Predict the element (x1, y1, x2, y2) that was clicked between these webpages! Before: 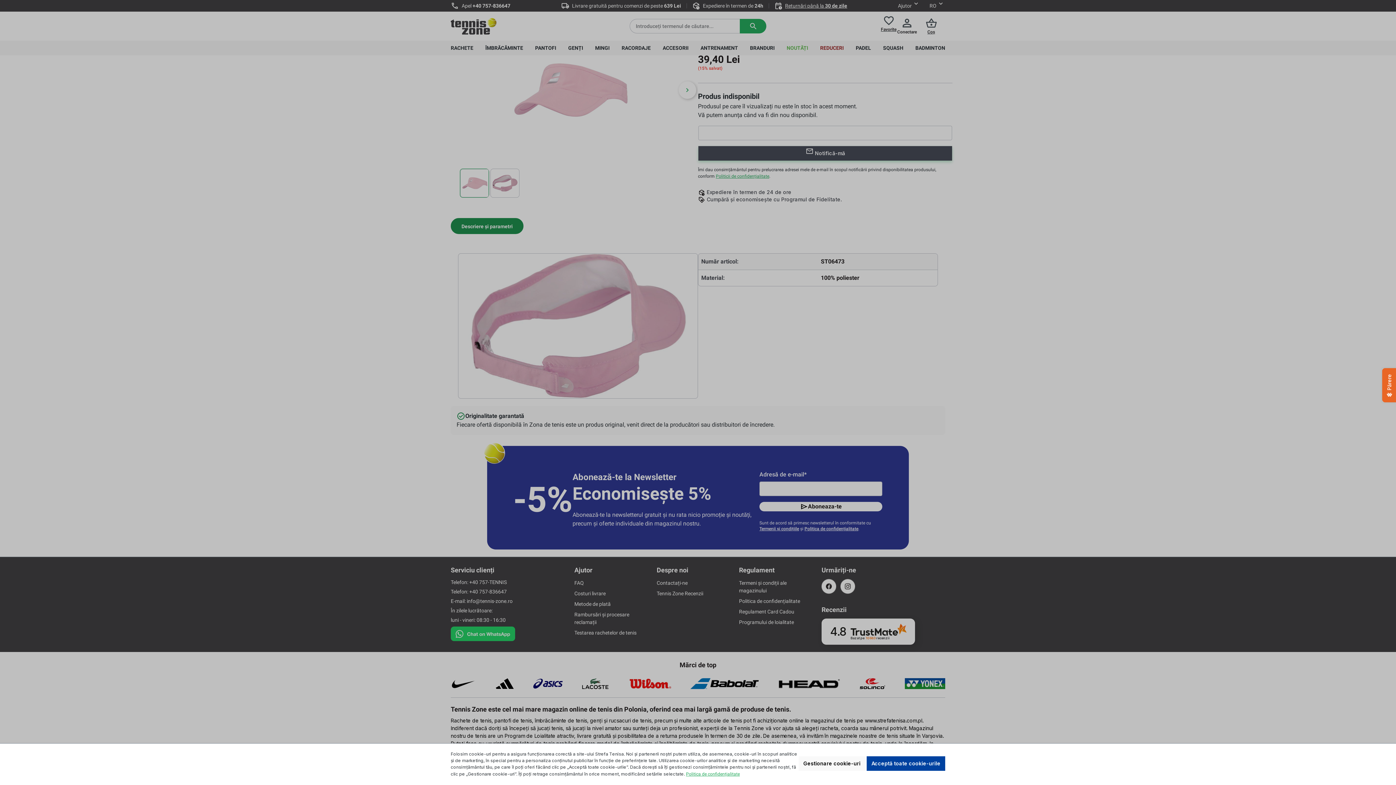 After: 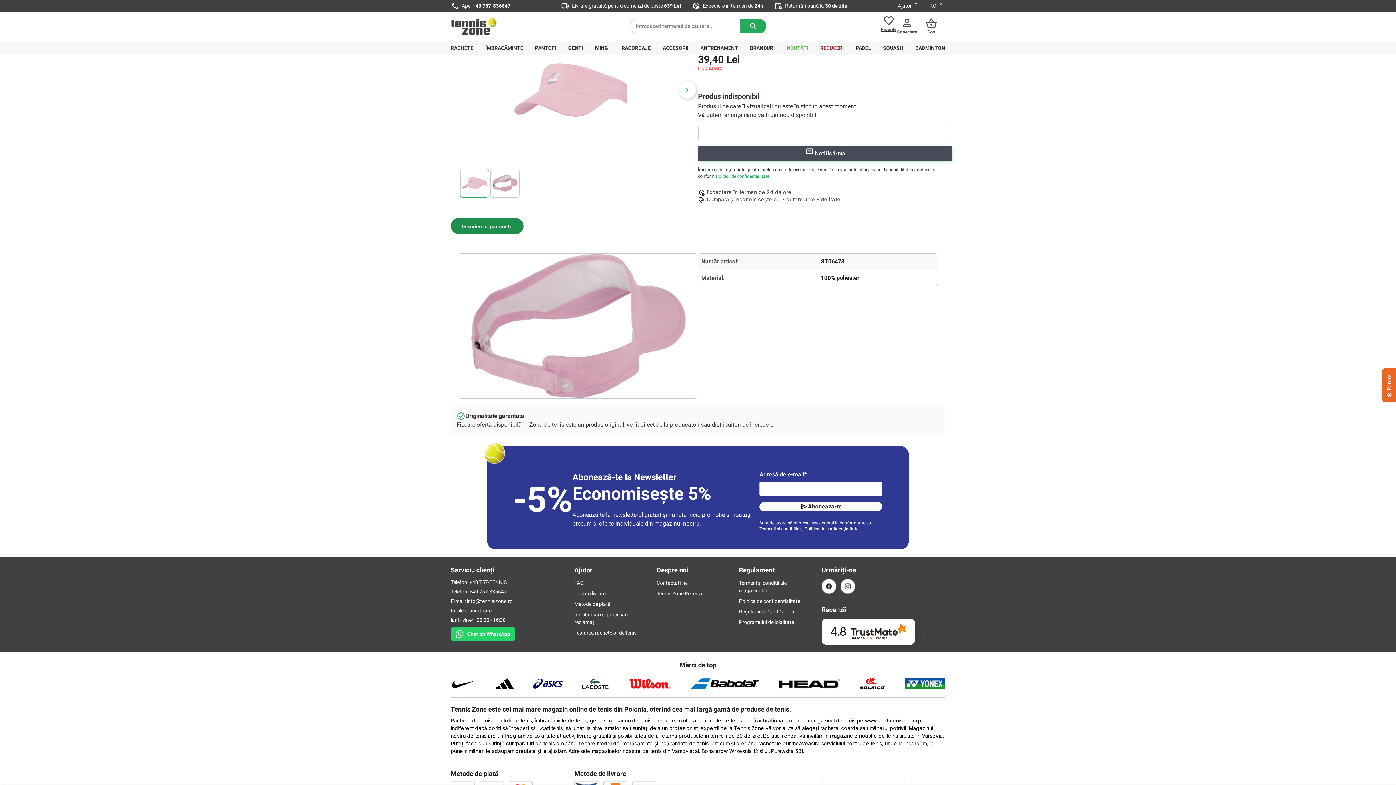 Action: bbox: (866, 756, 945, 771) label: Acceptă toate cookie-urile